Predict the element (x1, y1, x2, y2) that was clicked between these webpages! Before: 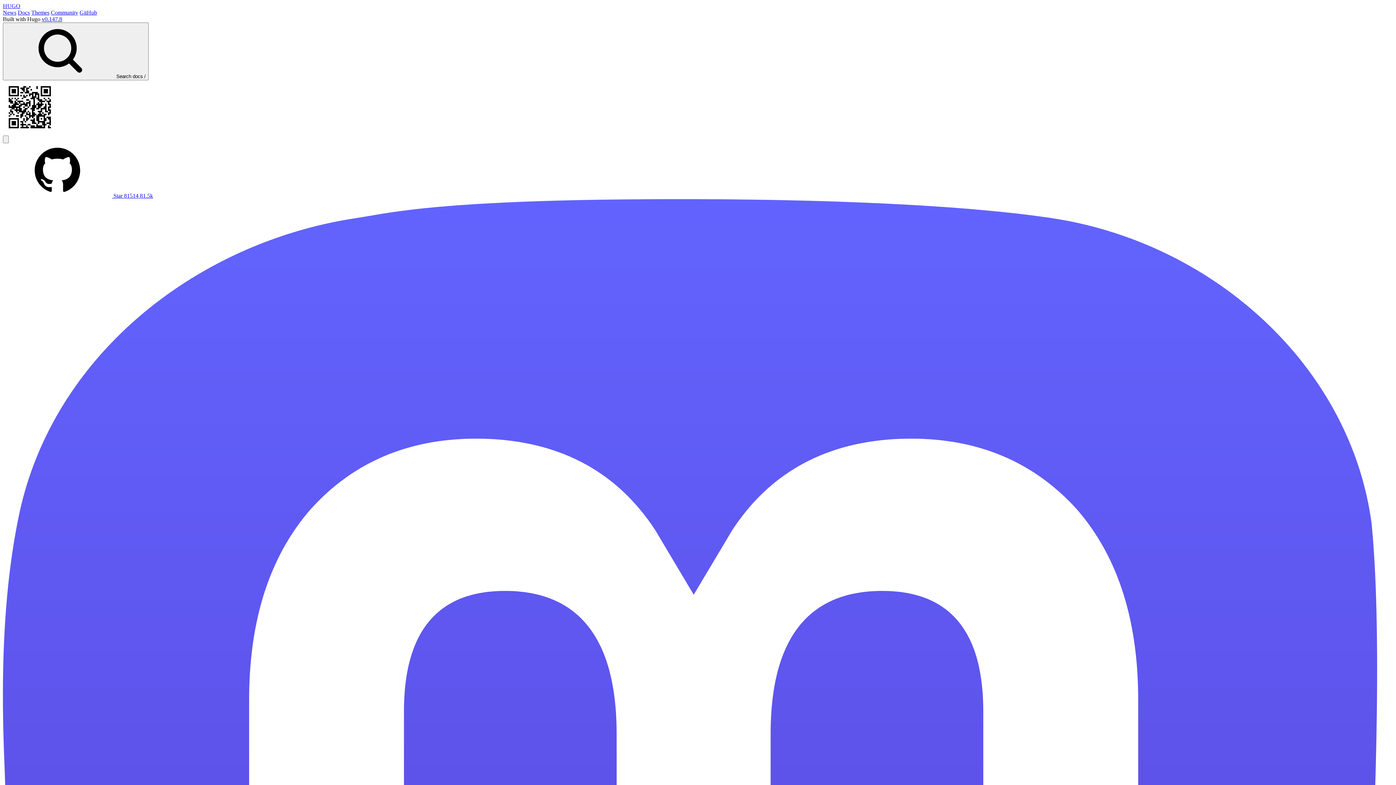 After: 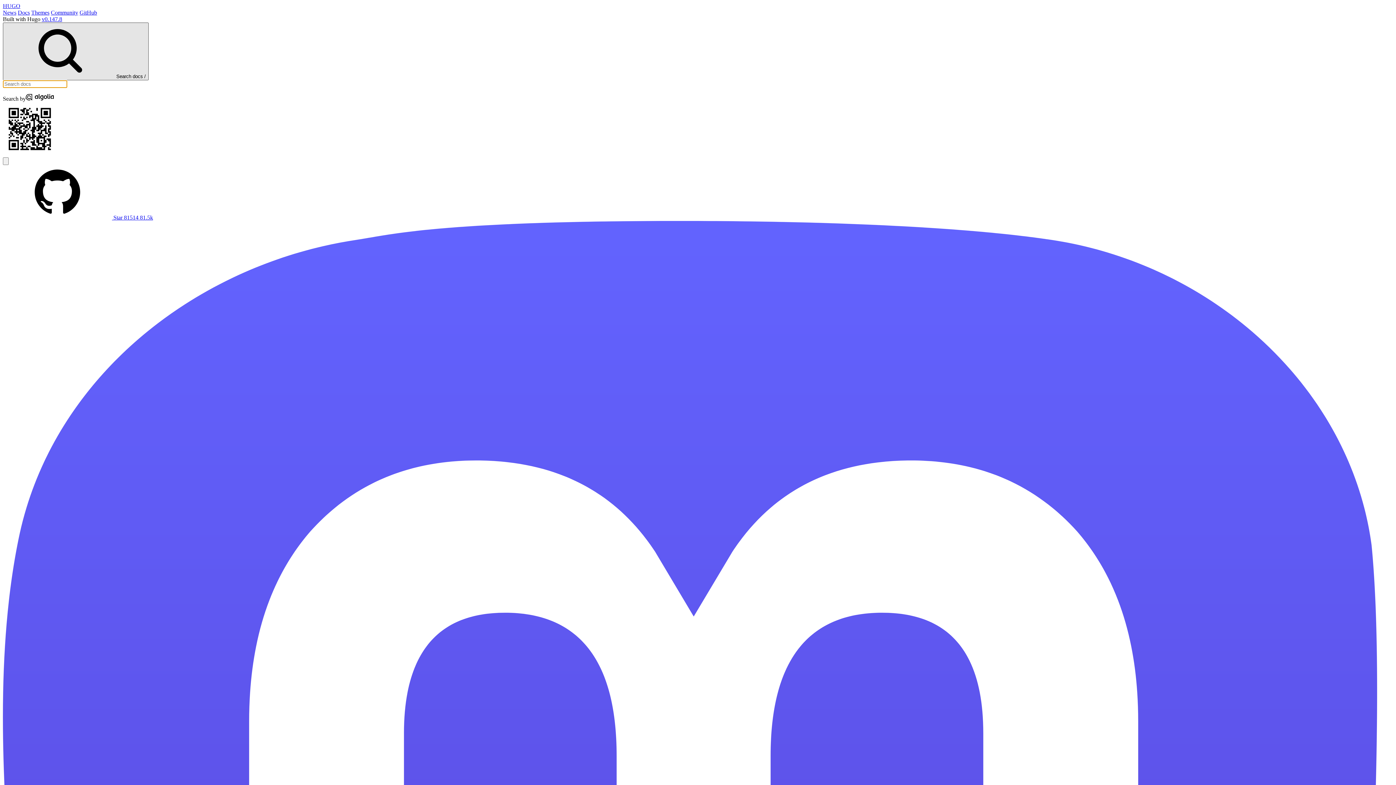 Action: label: Search bbox: (2, 22, 148, 80)